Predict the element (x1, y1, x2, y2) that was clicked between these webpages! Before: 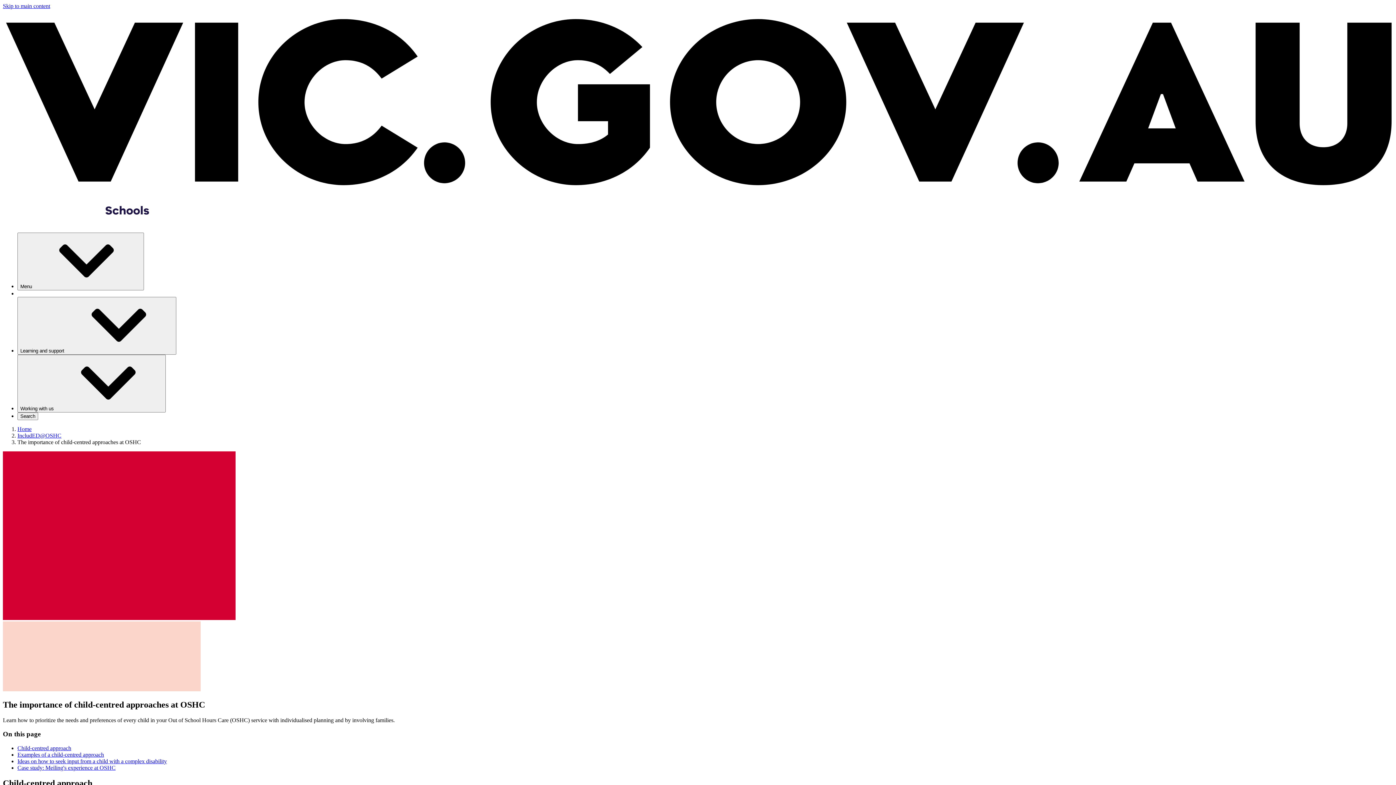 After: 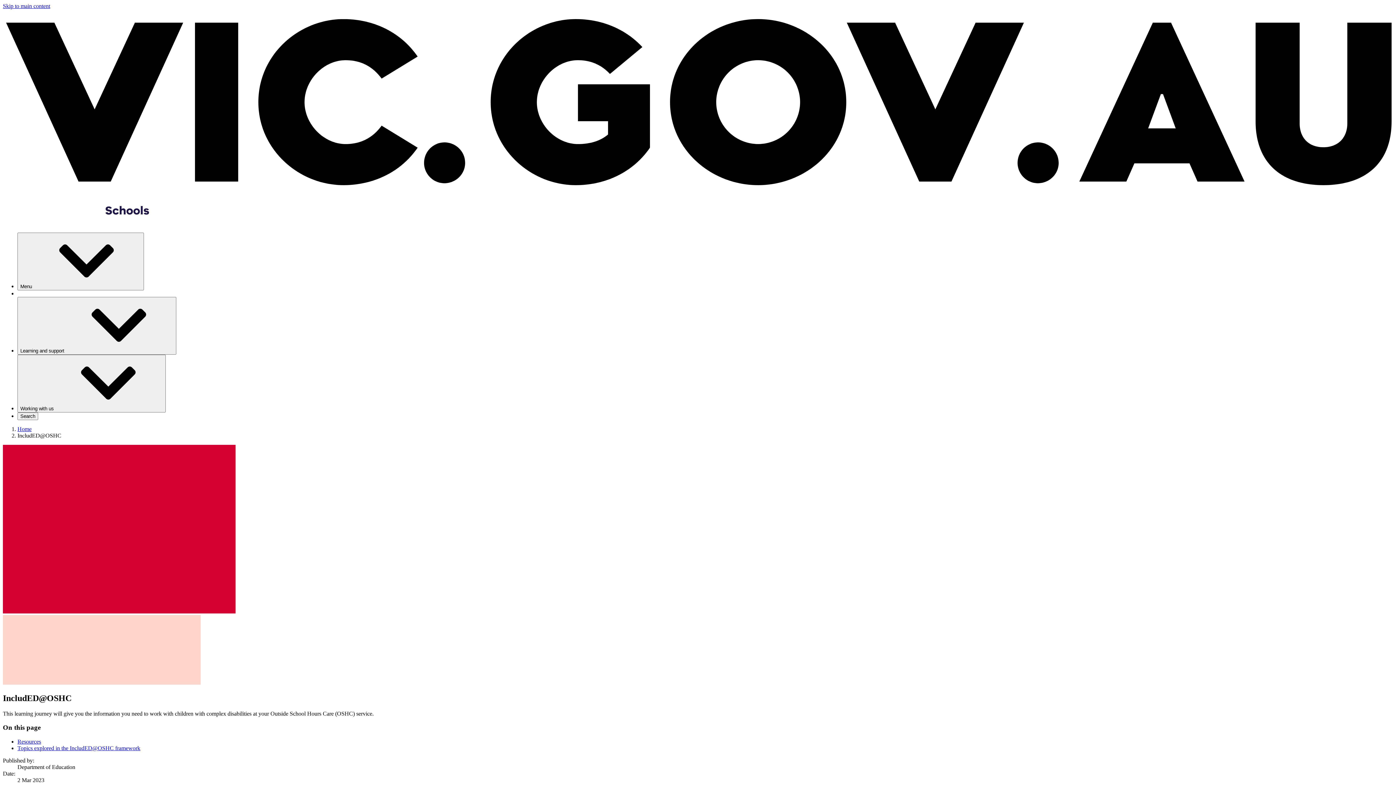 Action: label: IncludED@OSHC bbox: (17, 432, 61, 438)